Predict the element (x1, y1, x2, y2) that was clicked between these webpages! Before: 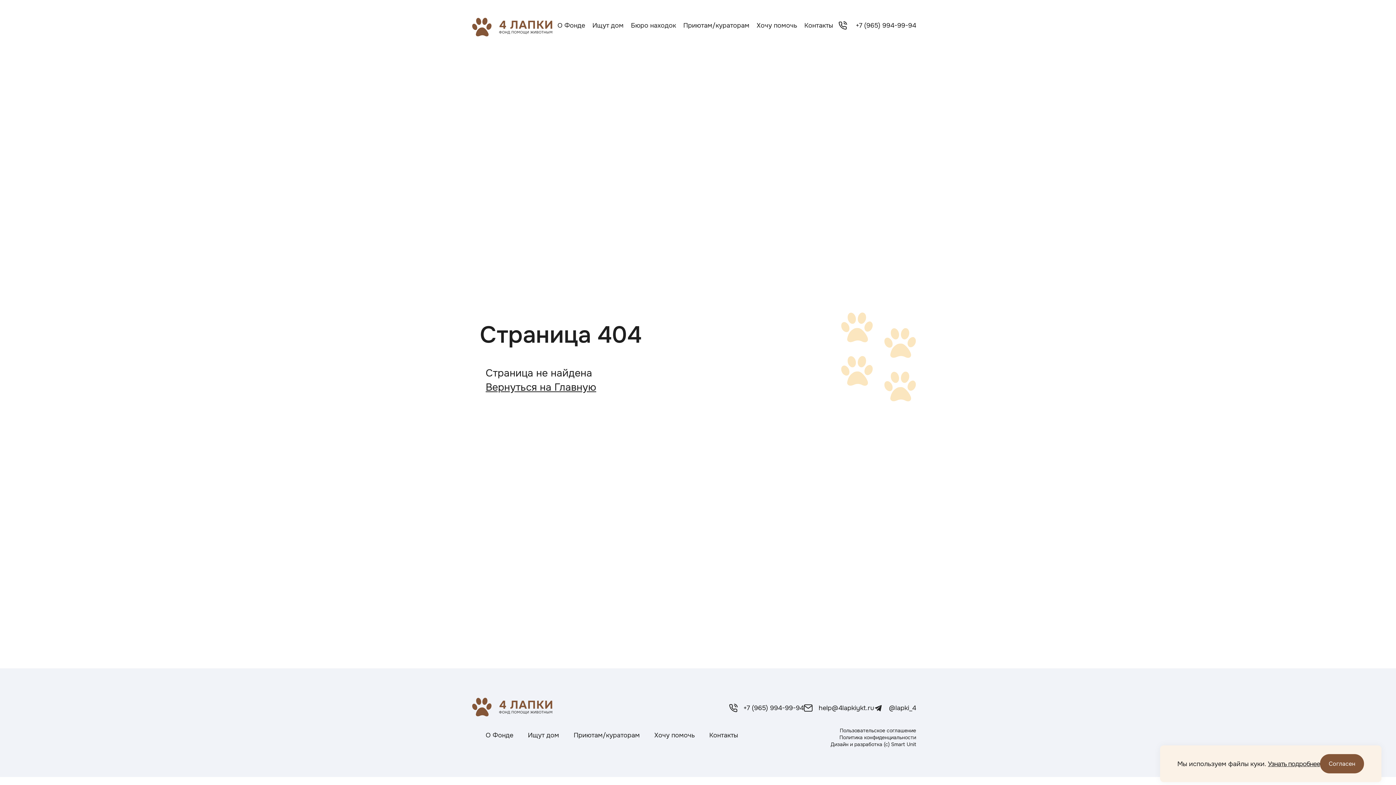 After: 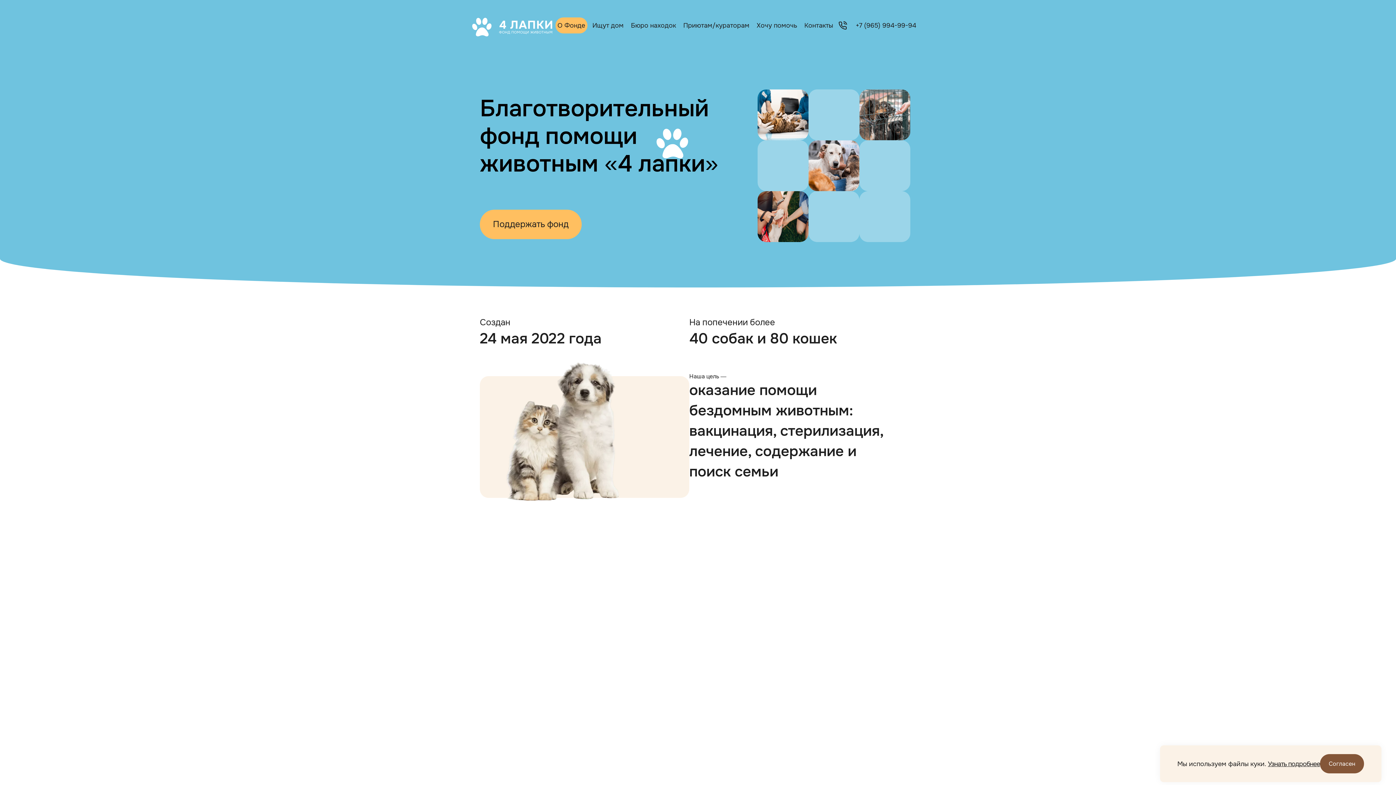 Action: label: О Фонде bbox: (480, 727, 519, 743)